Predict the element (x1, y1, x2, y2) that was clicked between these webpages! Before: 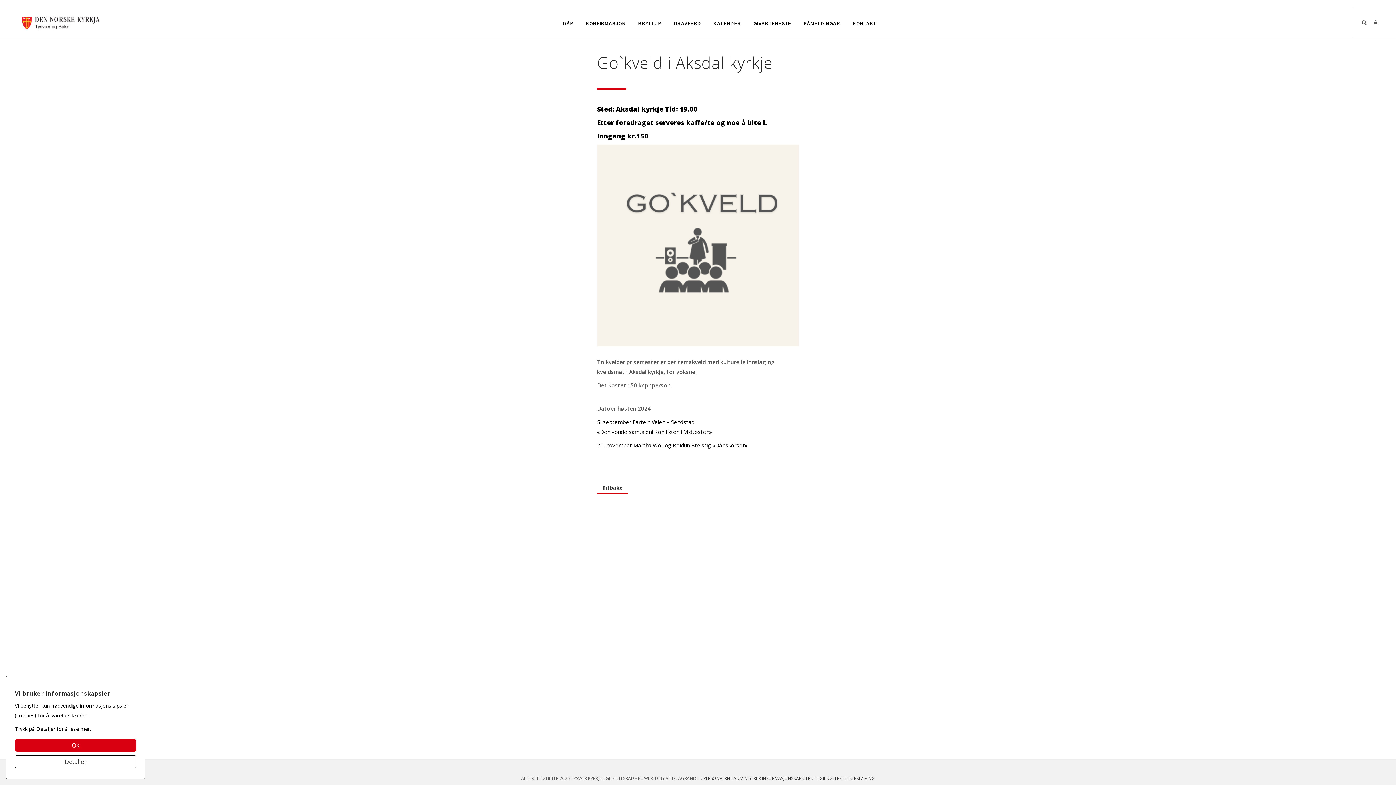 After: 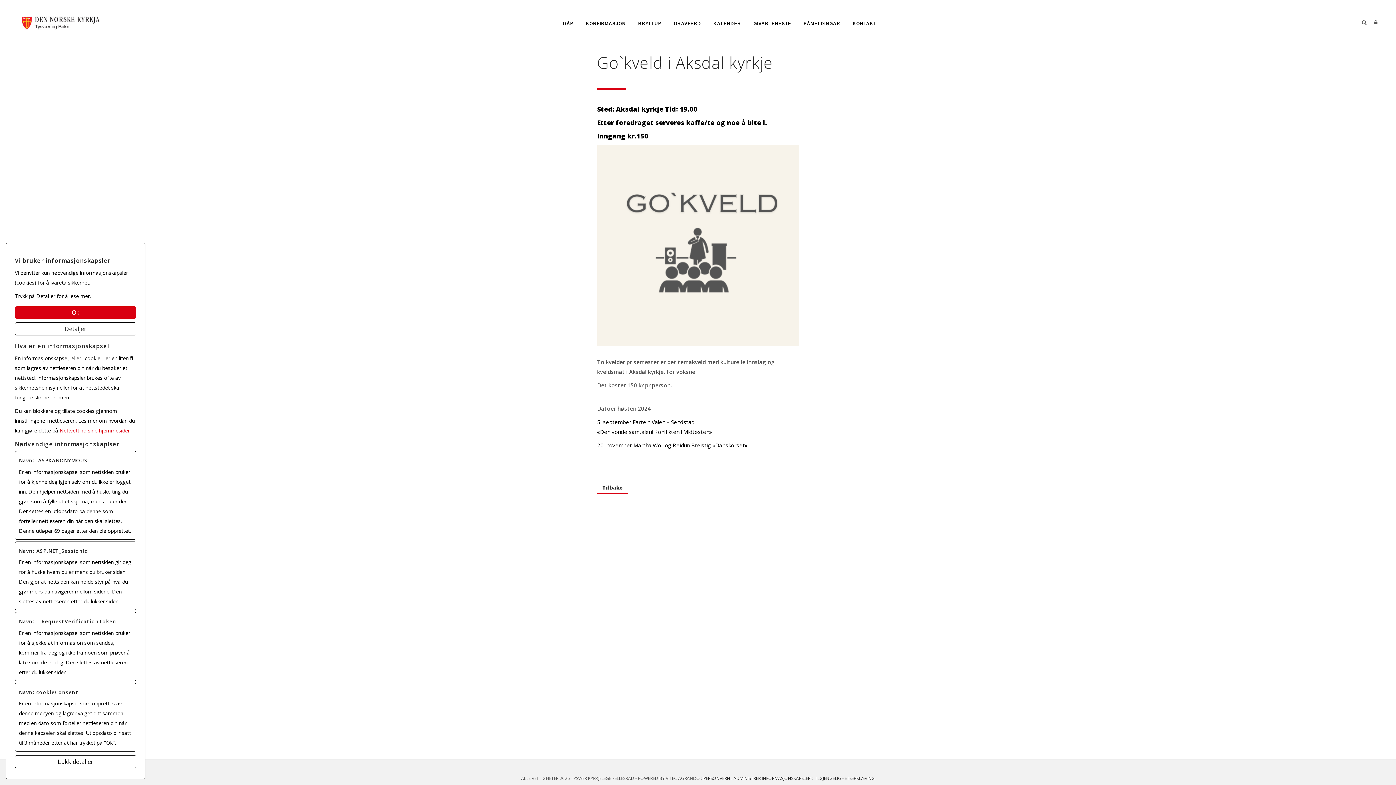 Action: bbox: (14, 755, 136, 768) label: Detaljer